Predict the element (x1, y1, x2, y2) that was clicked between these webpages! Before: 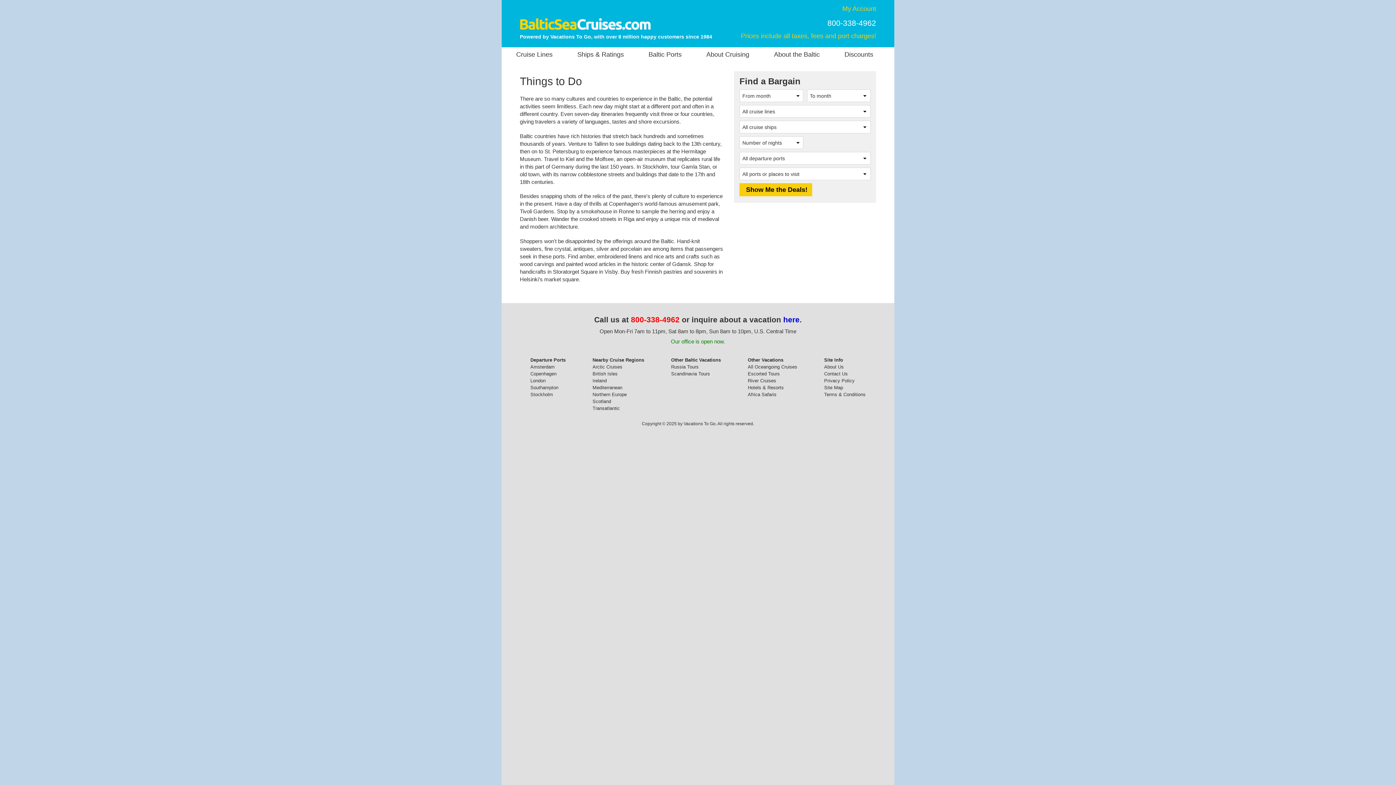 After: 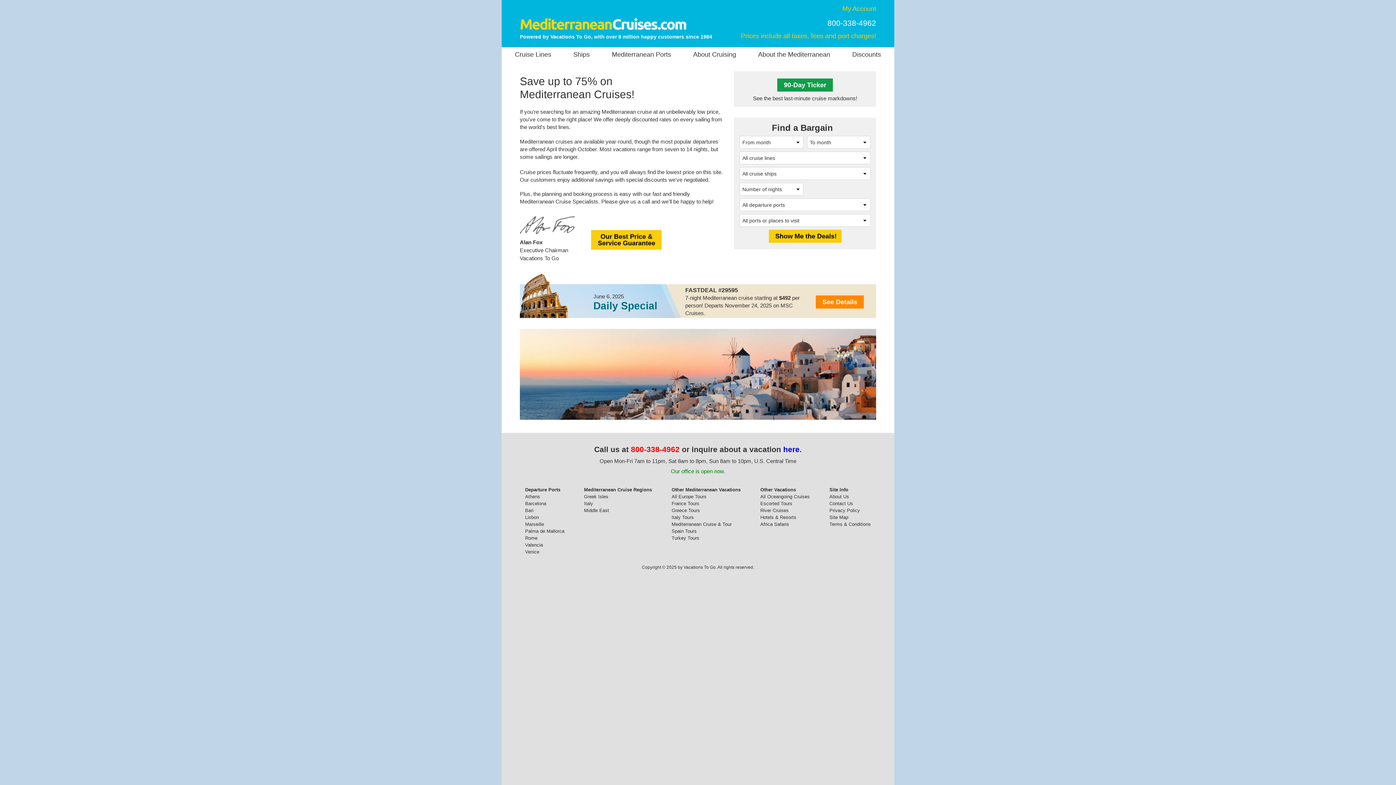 Action: bbox: (592, 385, 622, 390) label: Mediterranean